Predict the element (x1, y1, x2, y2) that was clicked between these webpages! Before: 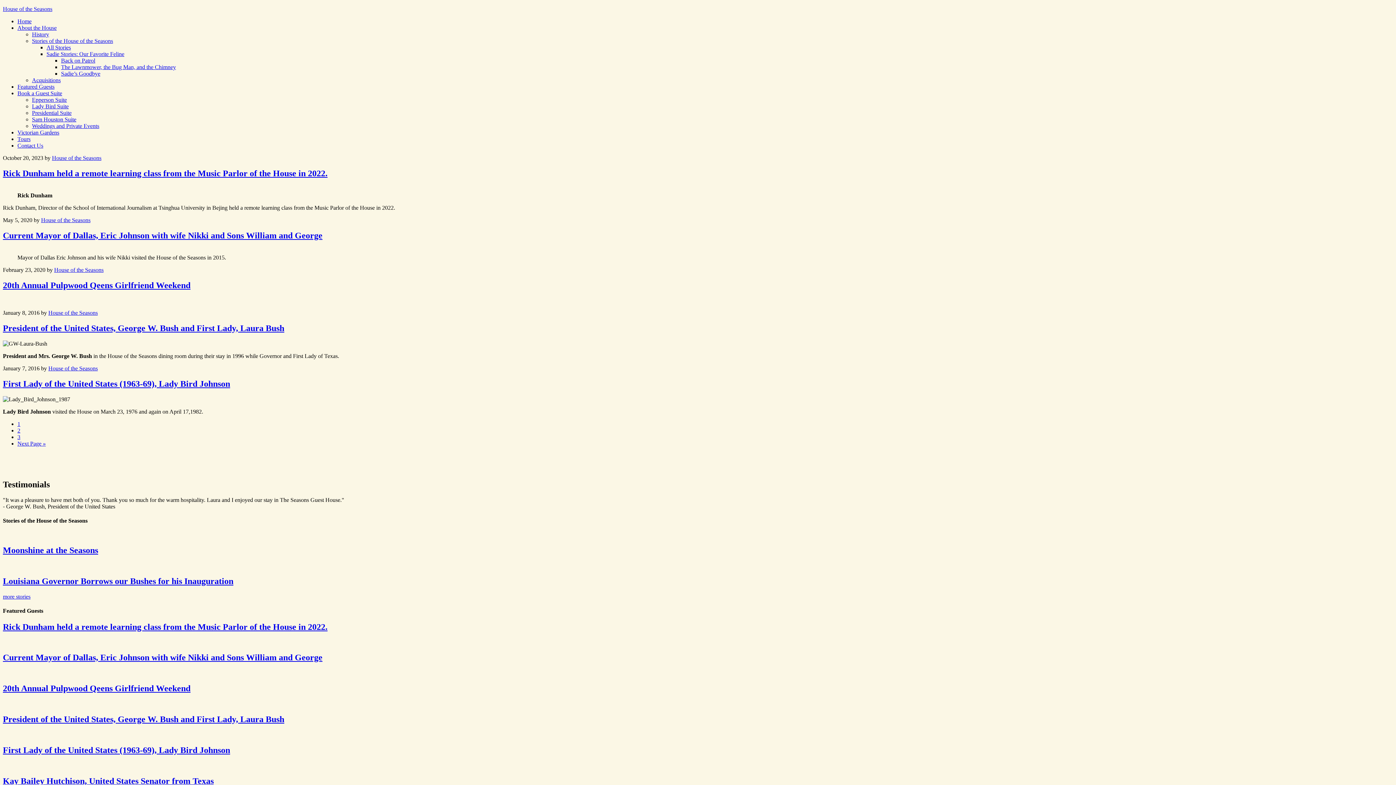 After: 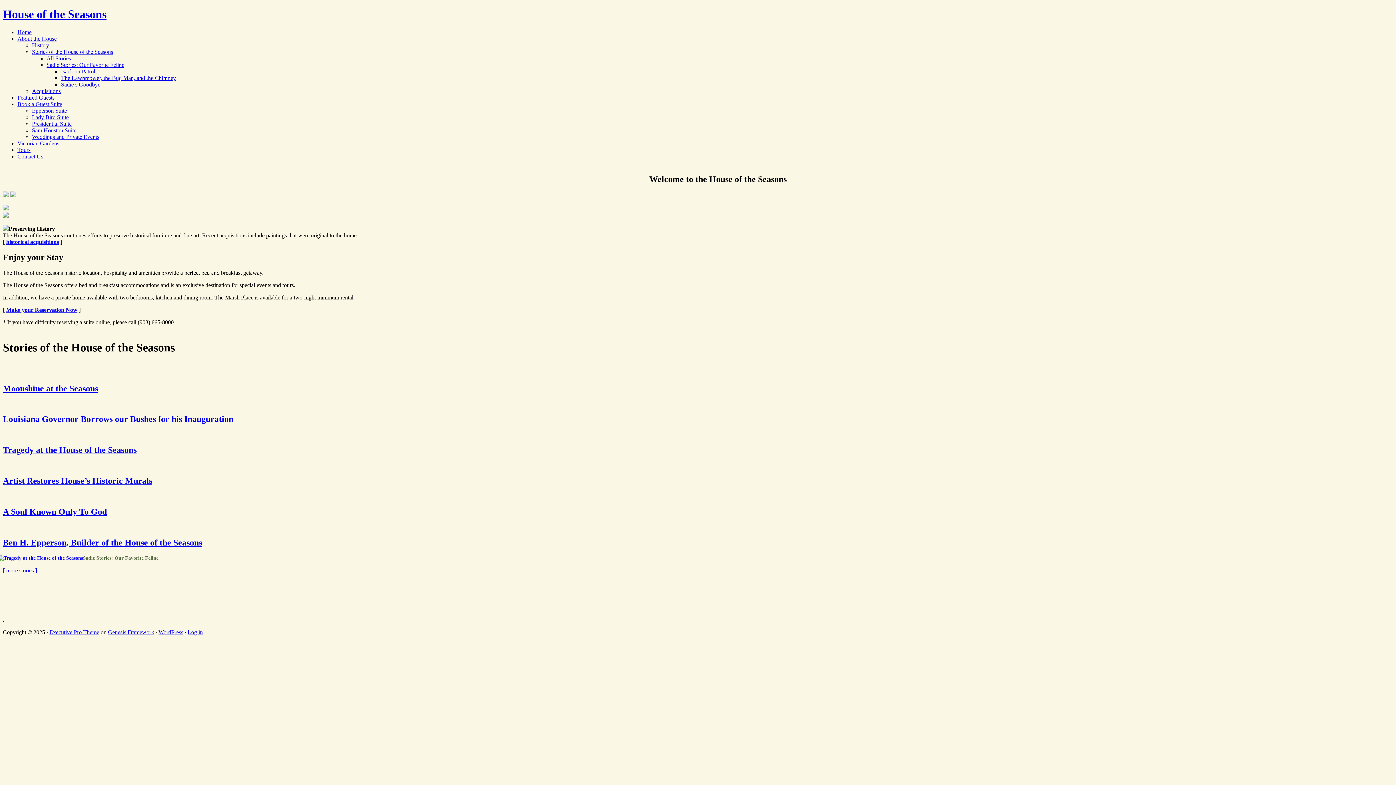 Action: label: Home bbox: (17, 18, 31, 24)